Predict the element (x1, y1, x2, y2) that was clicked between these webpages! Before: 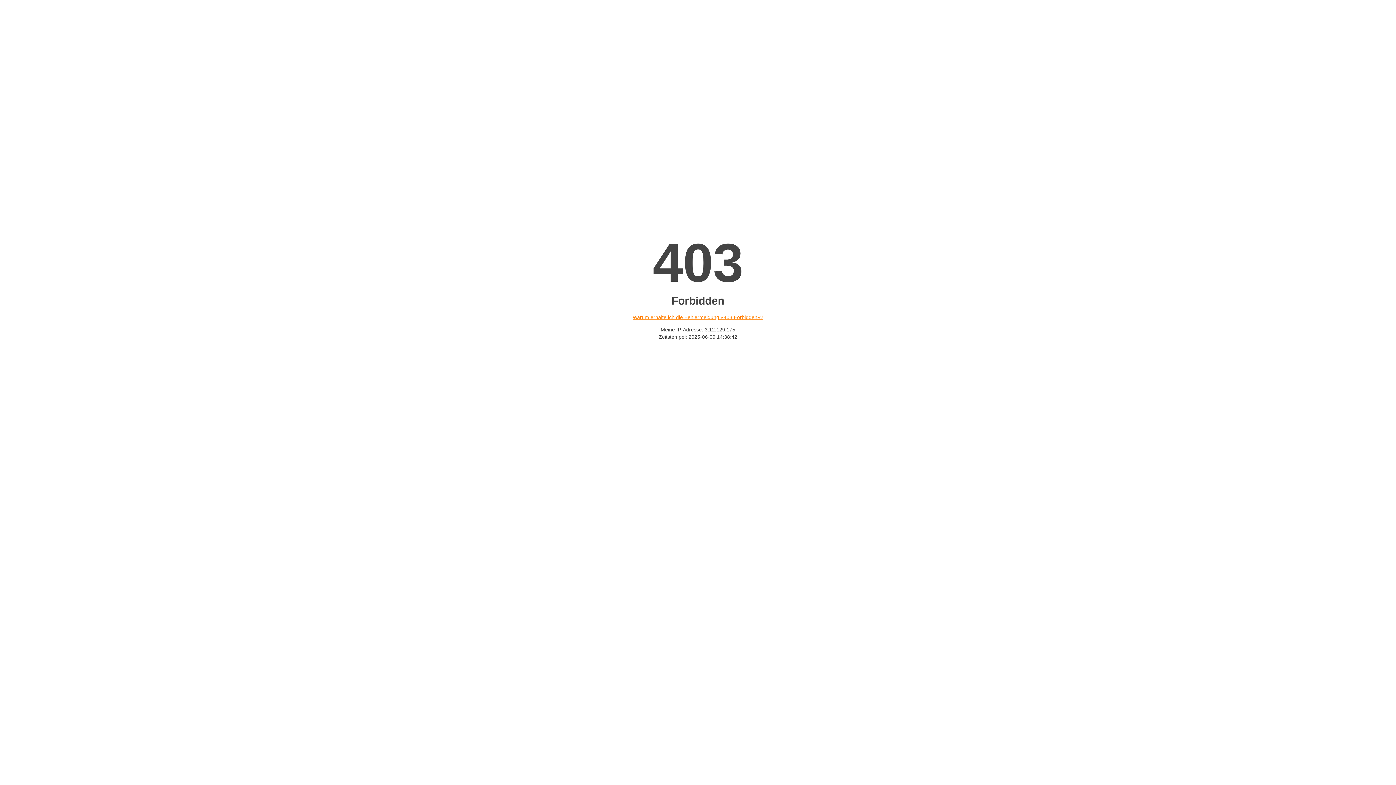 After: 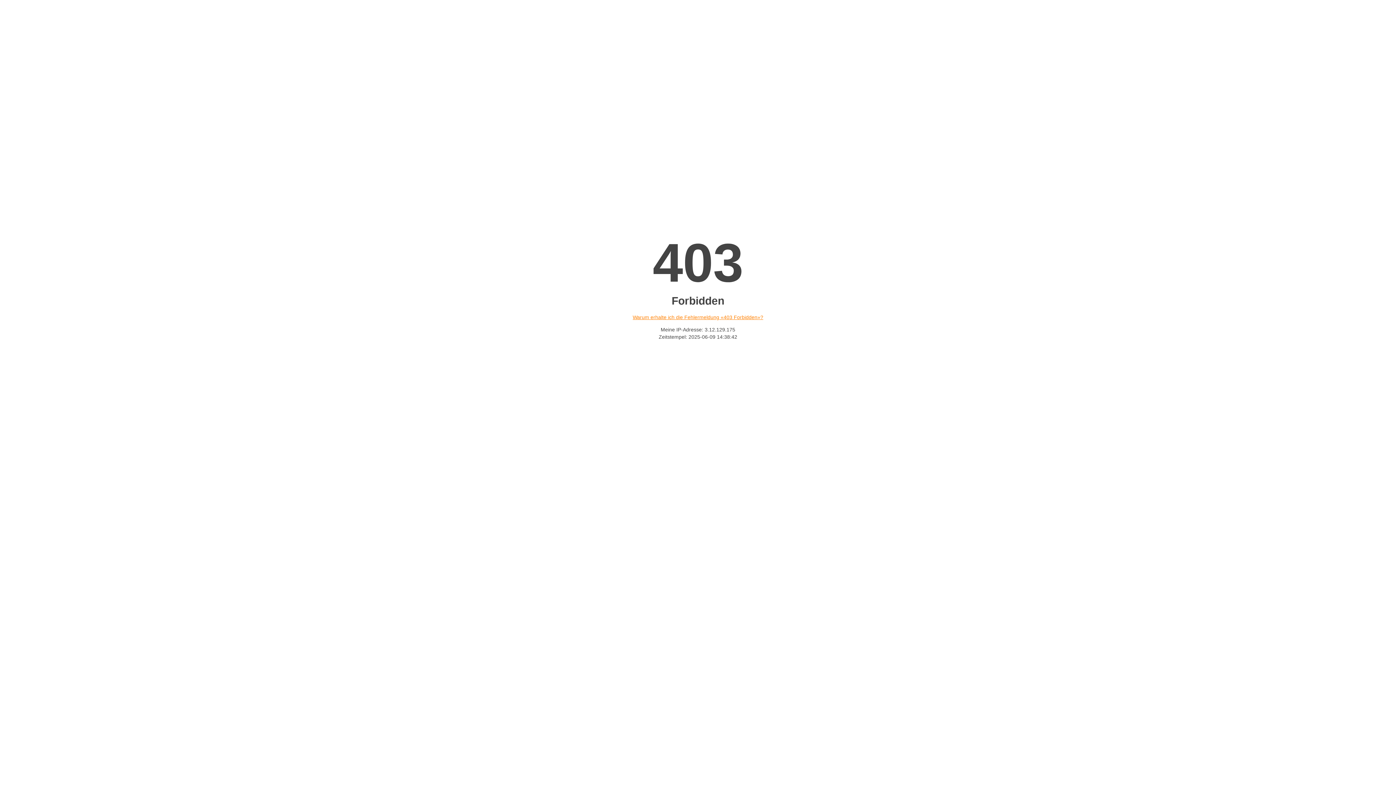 Action: label: Warum erhalte ich die Fehlermeldung «403 Forbidden»? bbox: (632, 314, 763, 320)